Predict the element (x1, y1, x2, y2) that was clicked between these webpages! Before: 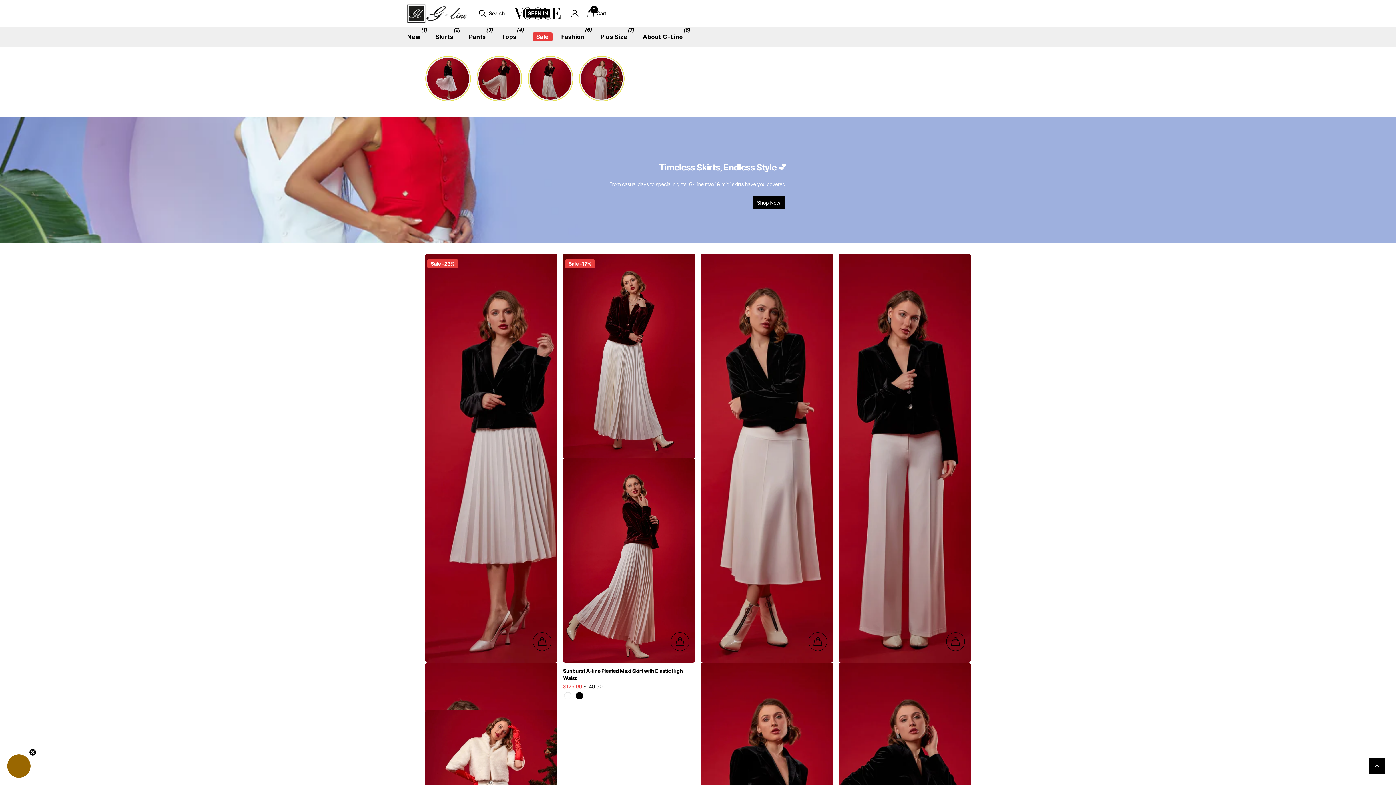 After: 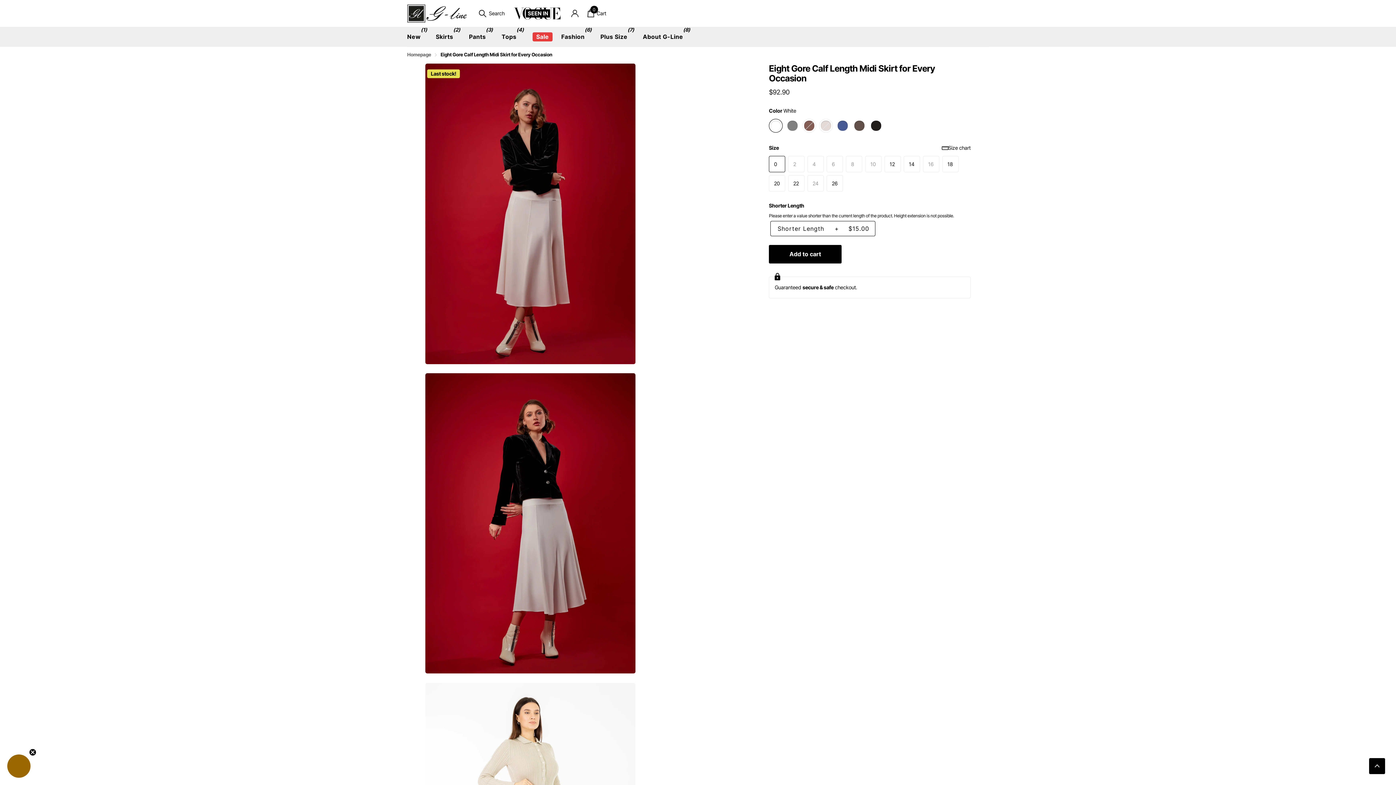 Action: bbox: (701, 253, 833, 663)